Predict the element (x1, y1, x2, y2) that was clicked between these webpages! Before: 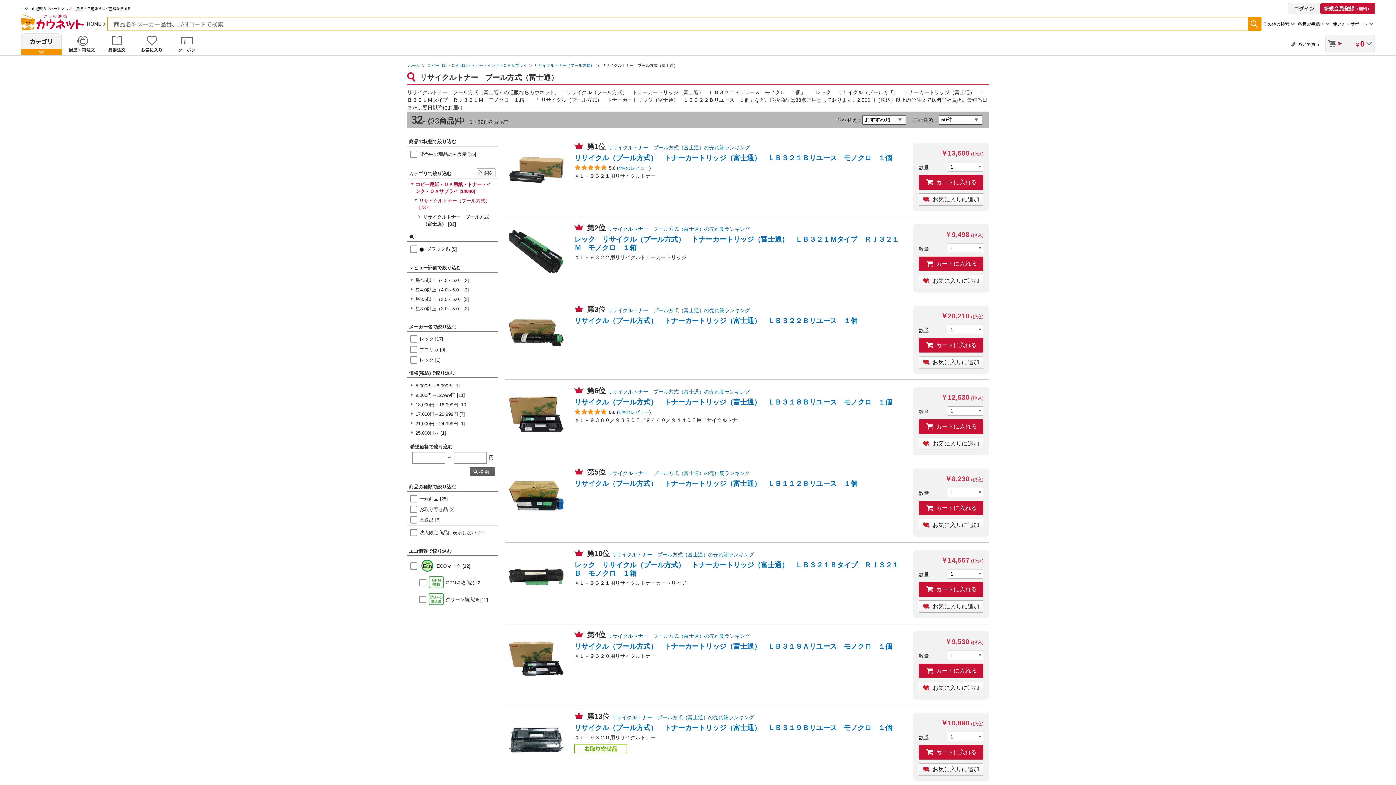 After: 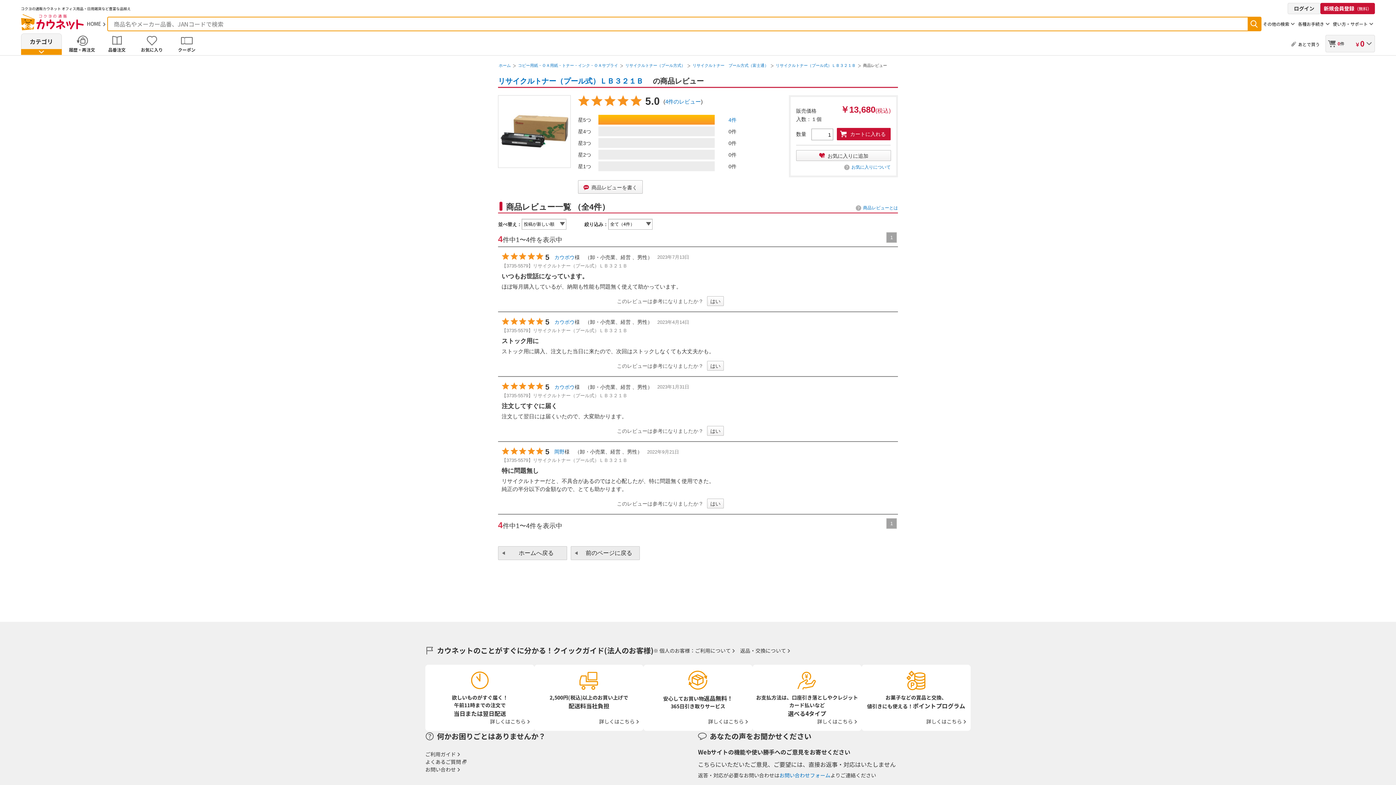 Action: label: レビュー評価5.0

レビュー数
5.0 (4件) bbox: (574, 164, 650, 170)